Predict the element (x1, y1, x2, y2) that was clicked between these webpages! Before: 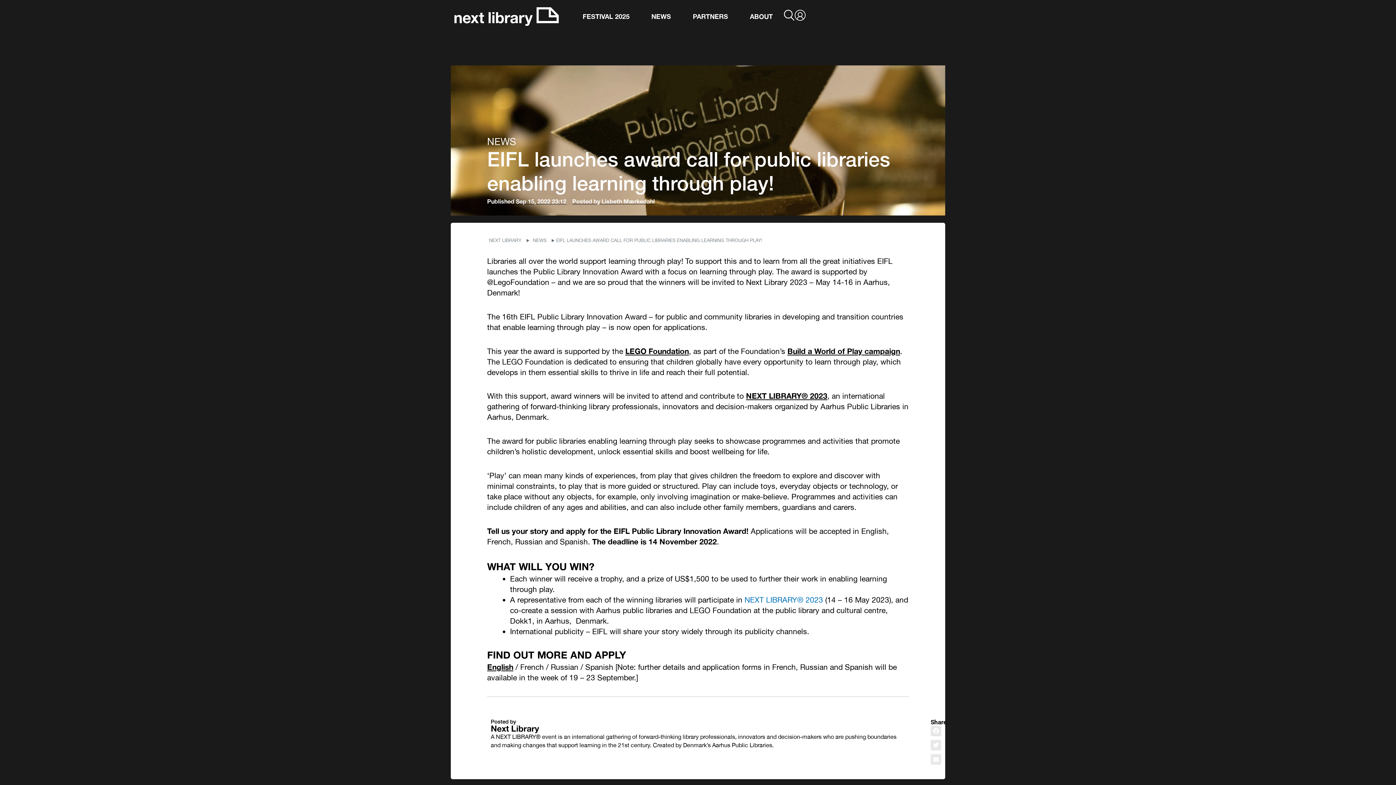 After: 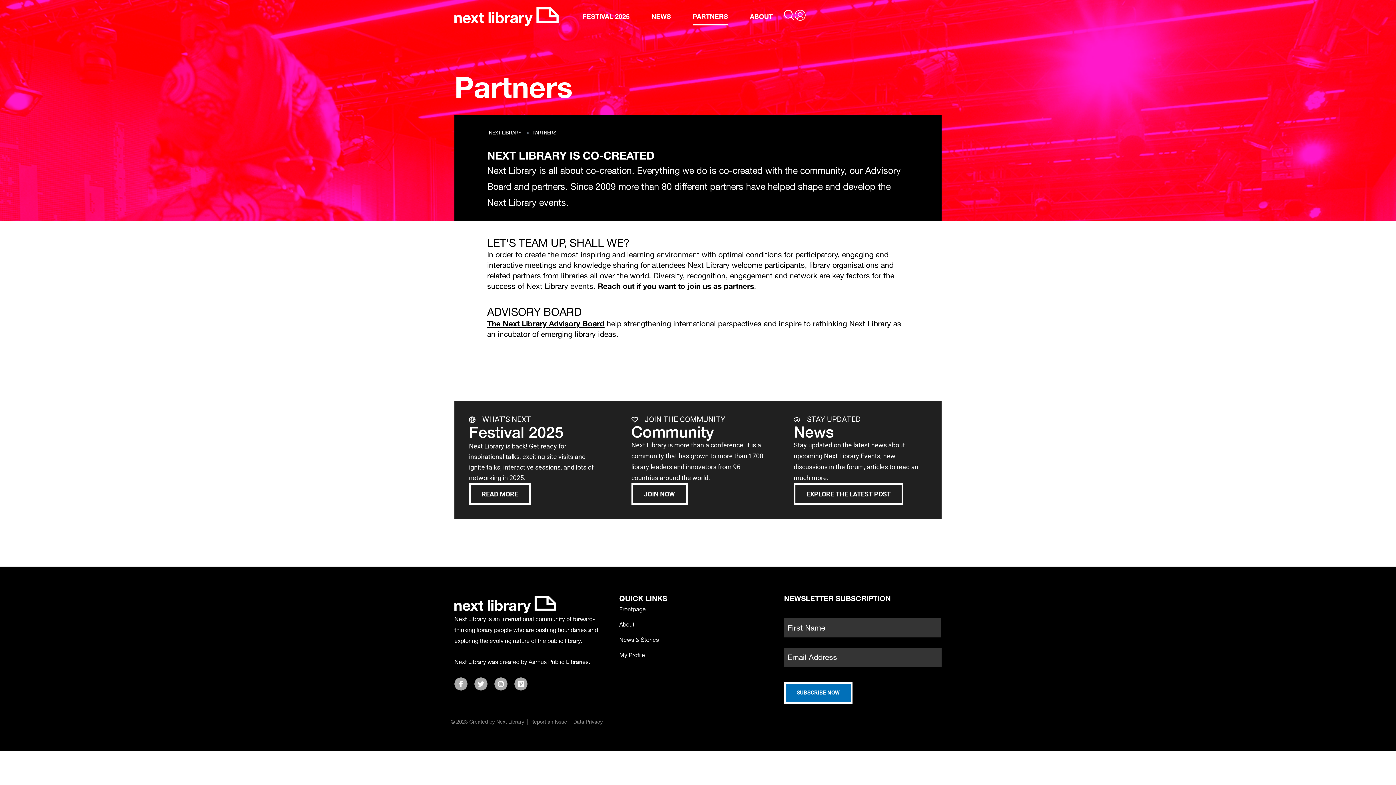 Action: label: PARTNERS bbox: (693, 7, 728, 25)